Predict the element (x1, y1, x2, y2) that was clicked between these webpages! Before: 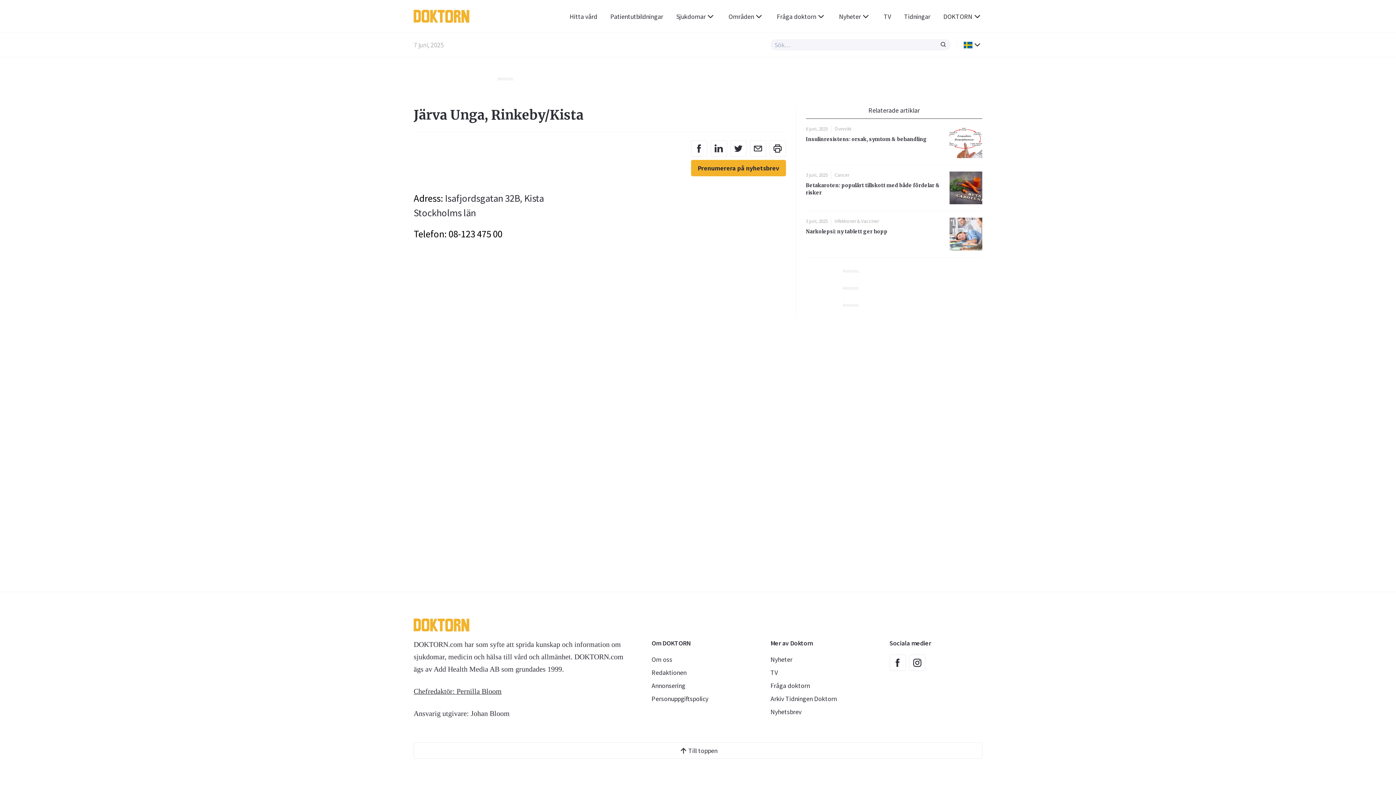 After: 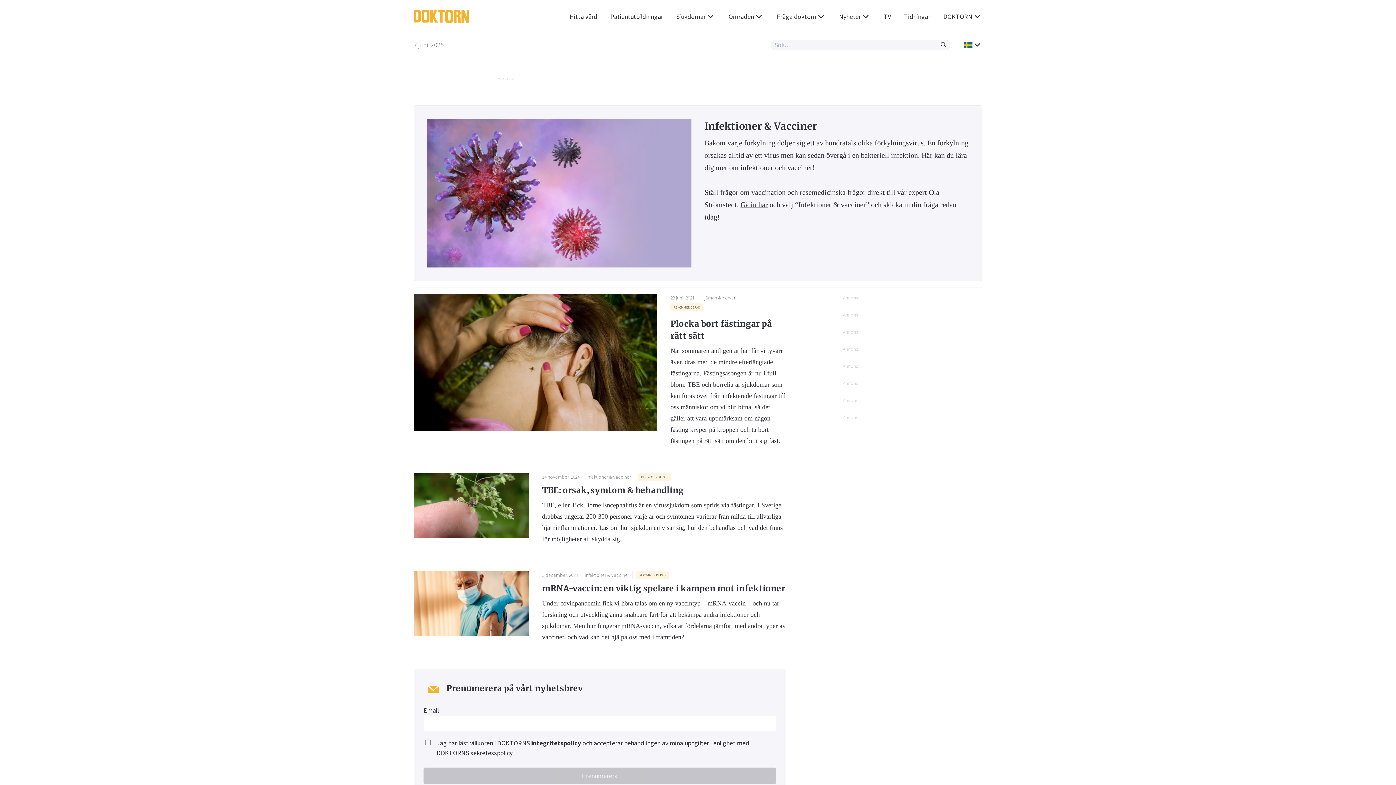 Action: bbox: (834, 217, 879, 225) label: Infektioner & Vacciner